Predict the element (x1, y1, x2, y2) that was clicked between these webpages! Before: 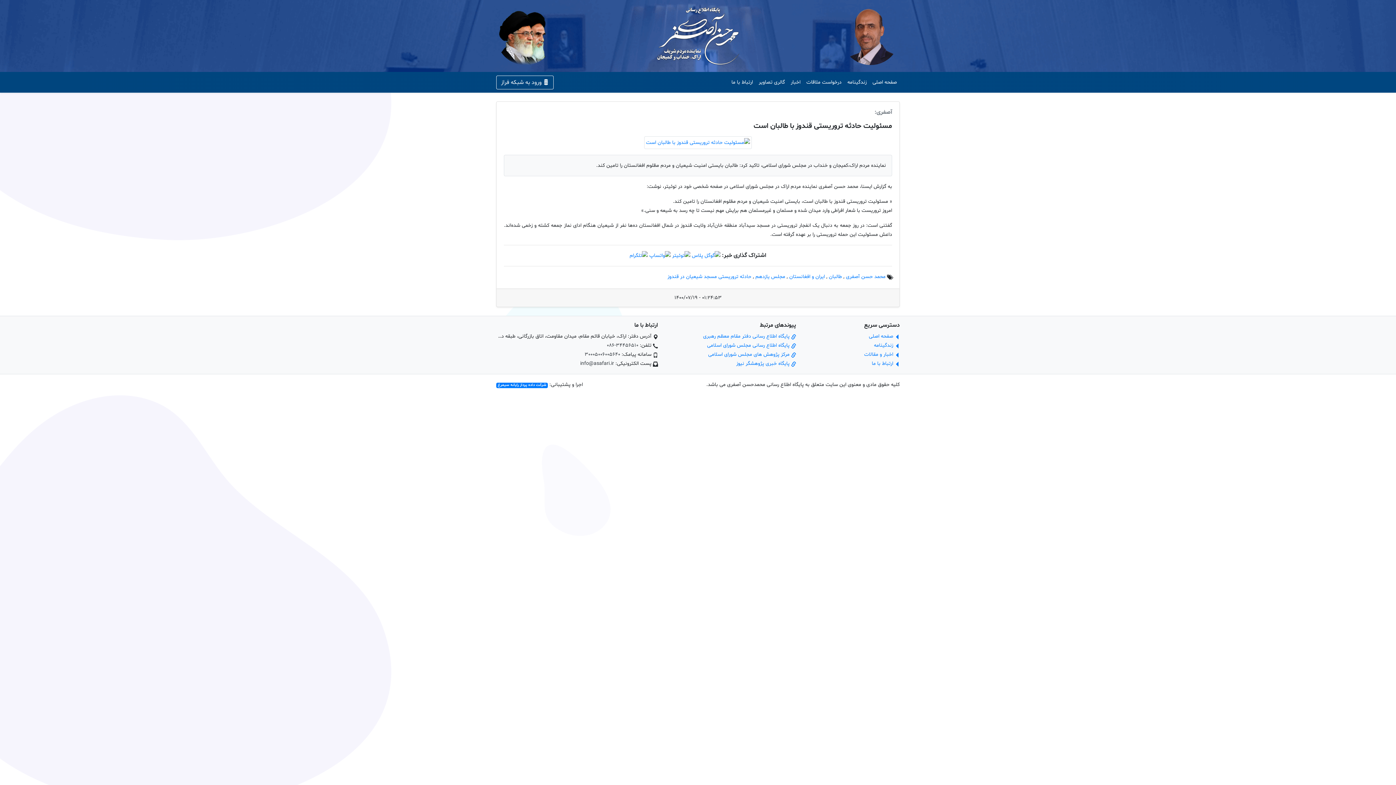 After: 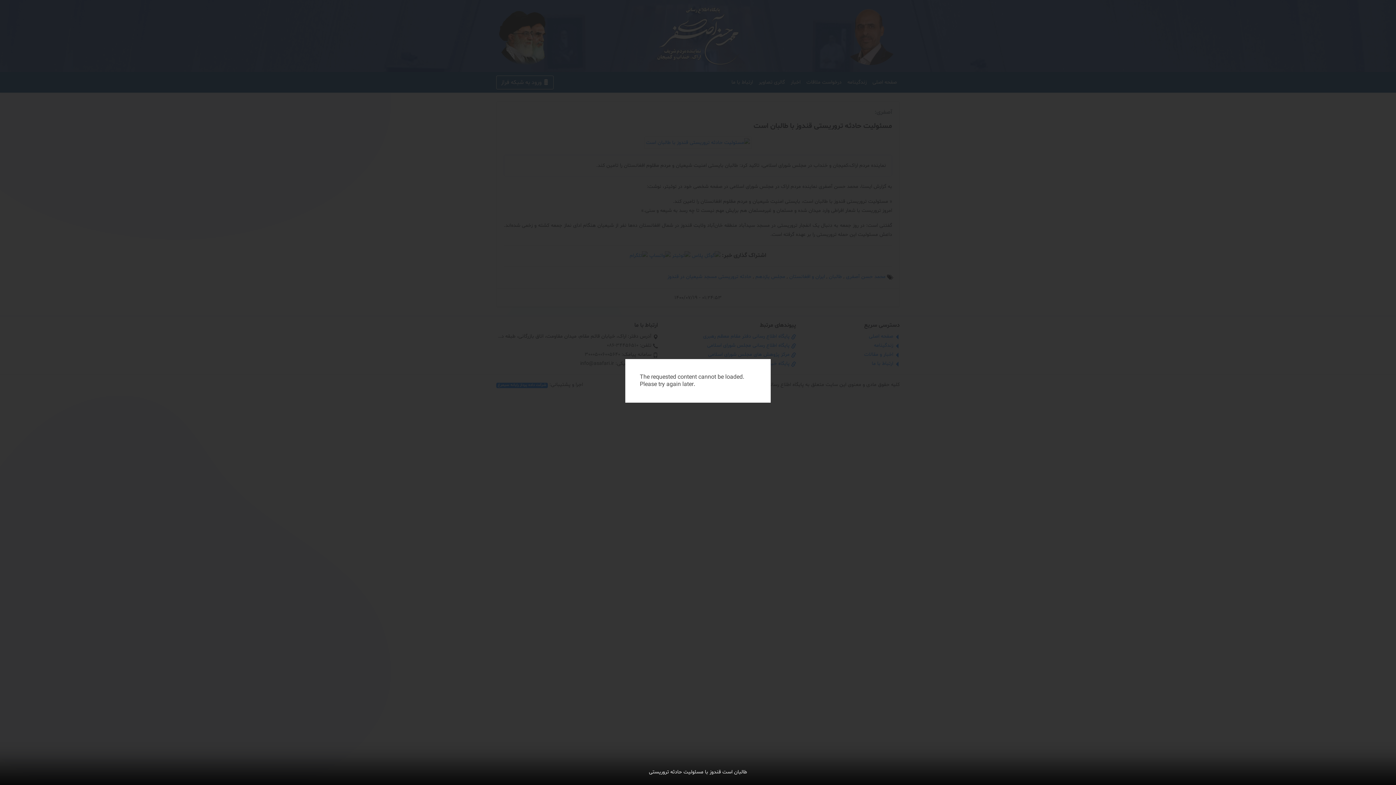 Action: bbox: (644, 139, 752, 146)